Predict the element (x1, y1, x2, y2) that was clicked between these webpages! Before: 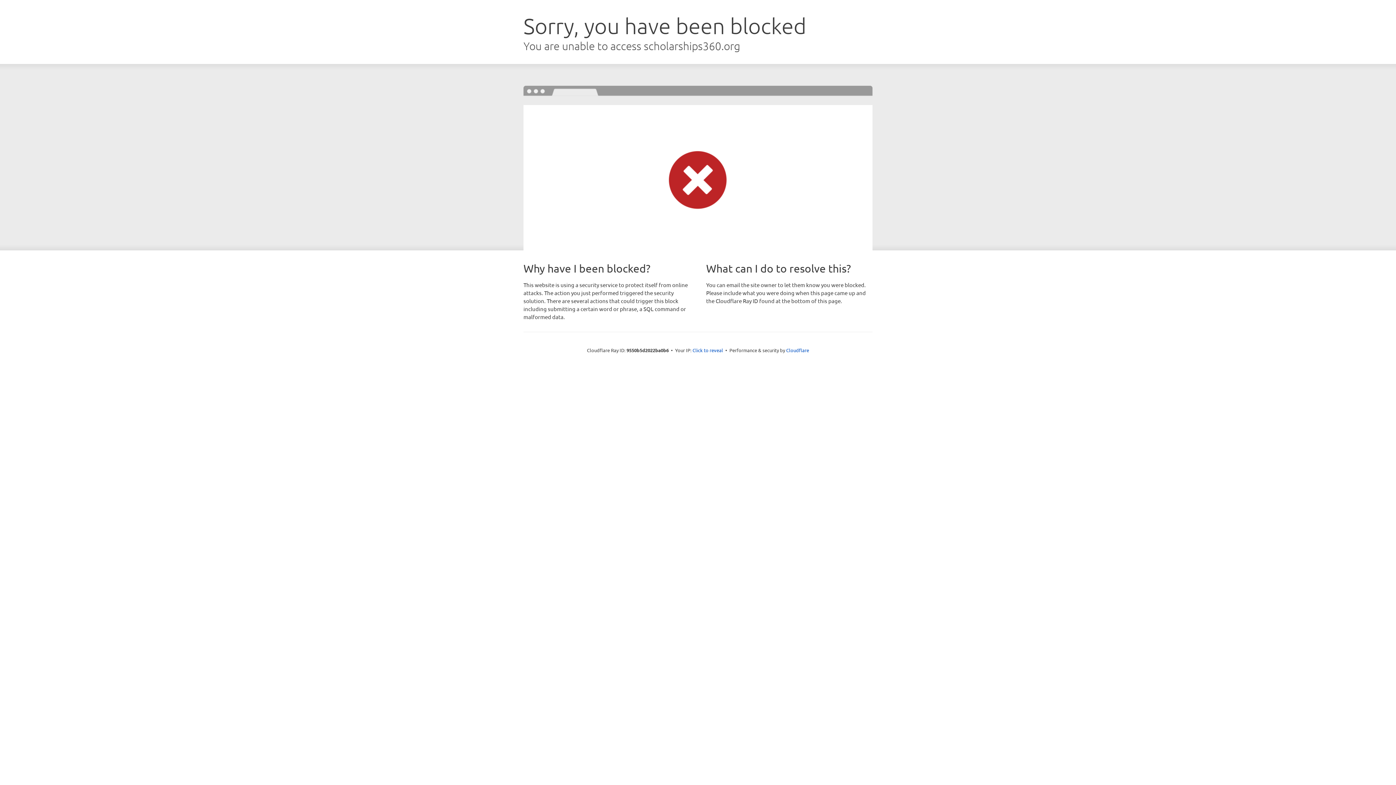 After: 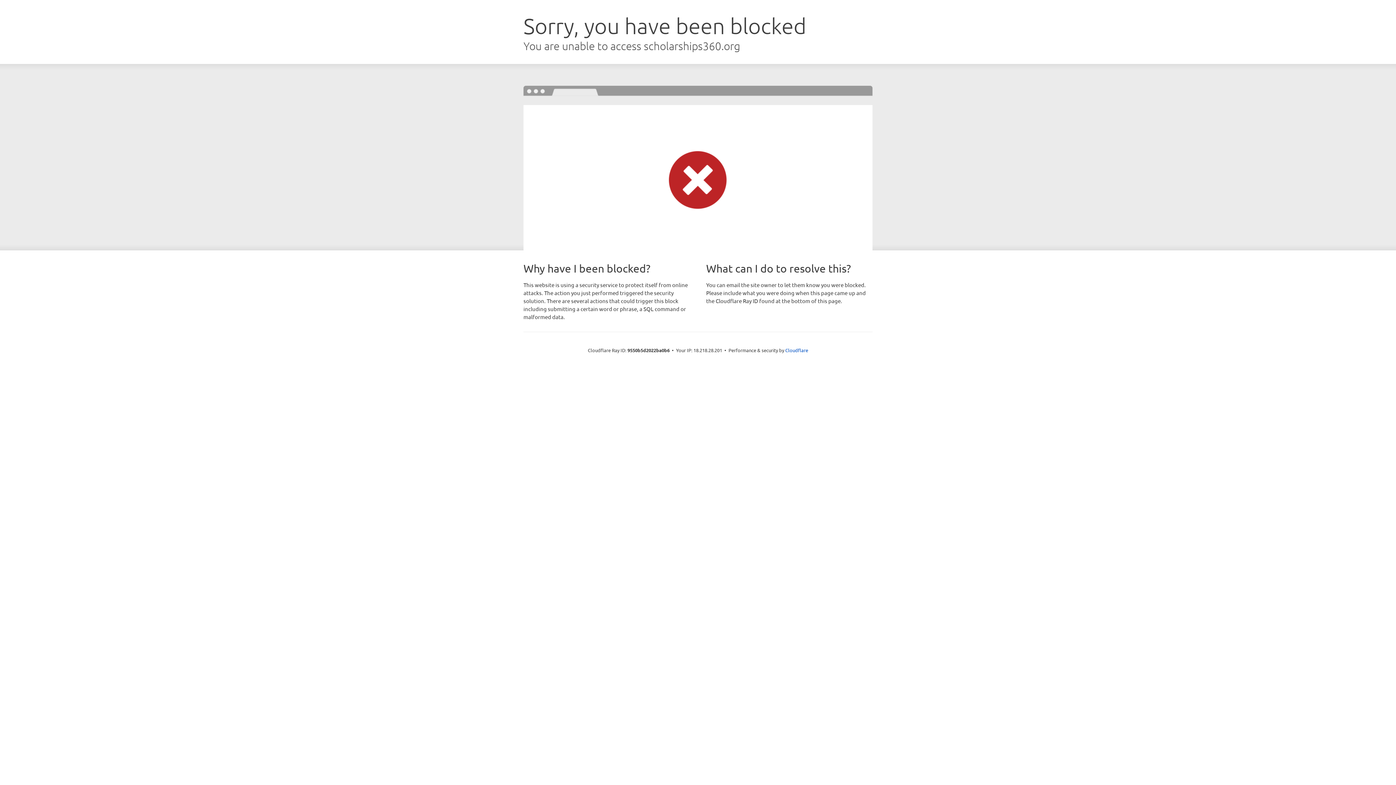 Action: bbox: (692, 346, 723, 353) label: Click to reveal